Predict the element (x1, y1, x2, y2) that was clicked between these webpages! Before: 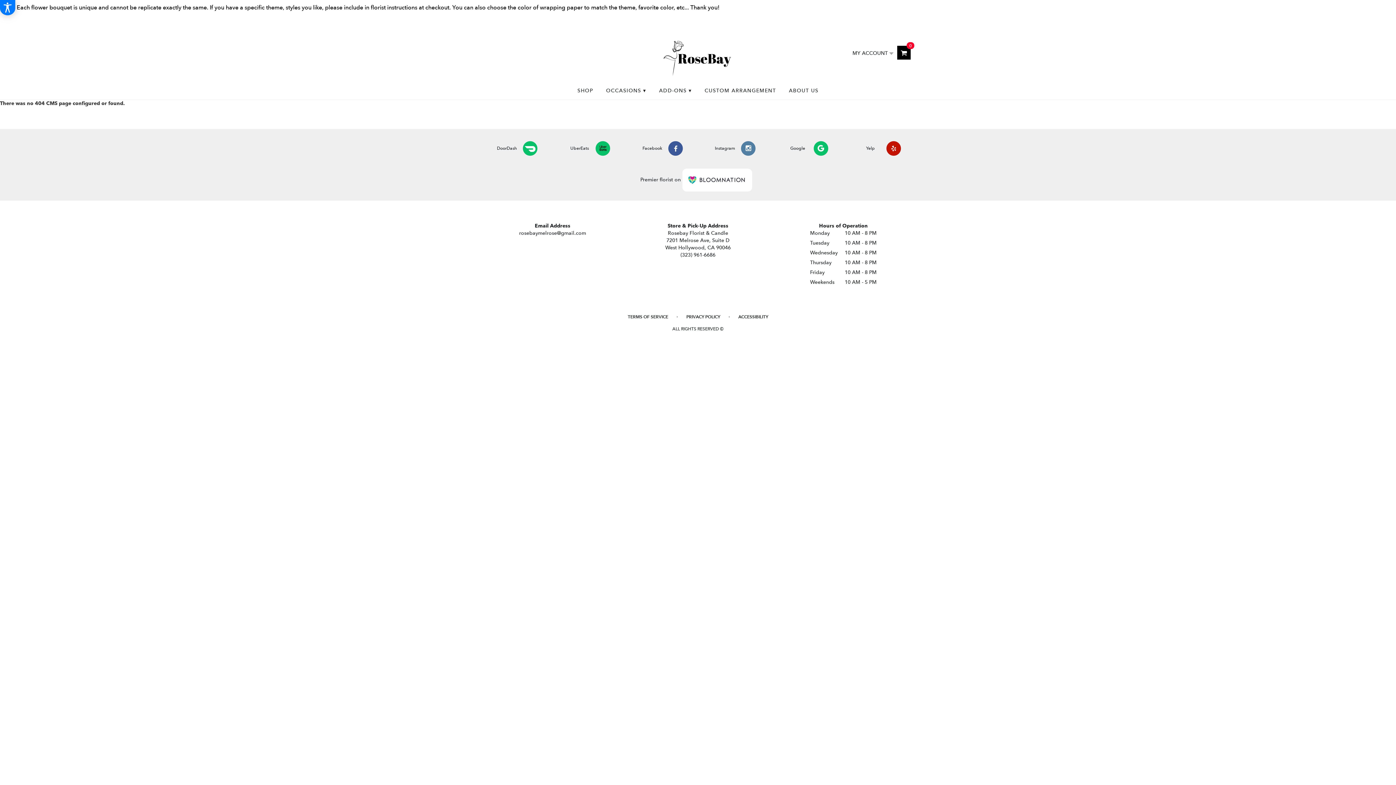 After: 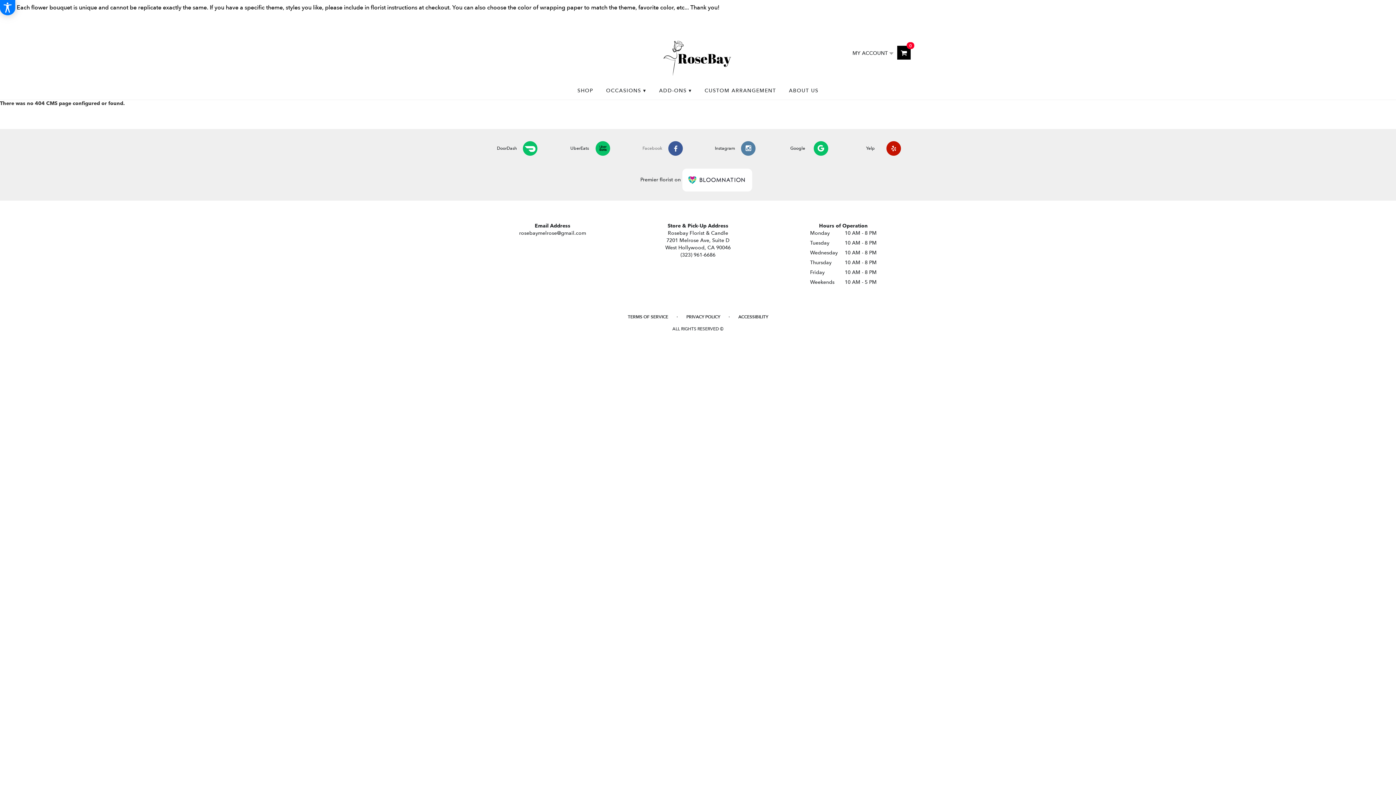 Action: label: Facebook  bbox: (625, 141, 698, 155)